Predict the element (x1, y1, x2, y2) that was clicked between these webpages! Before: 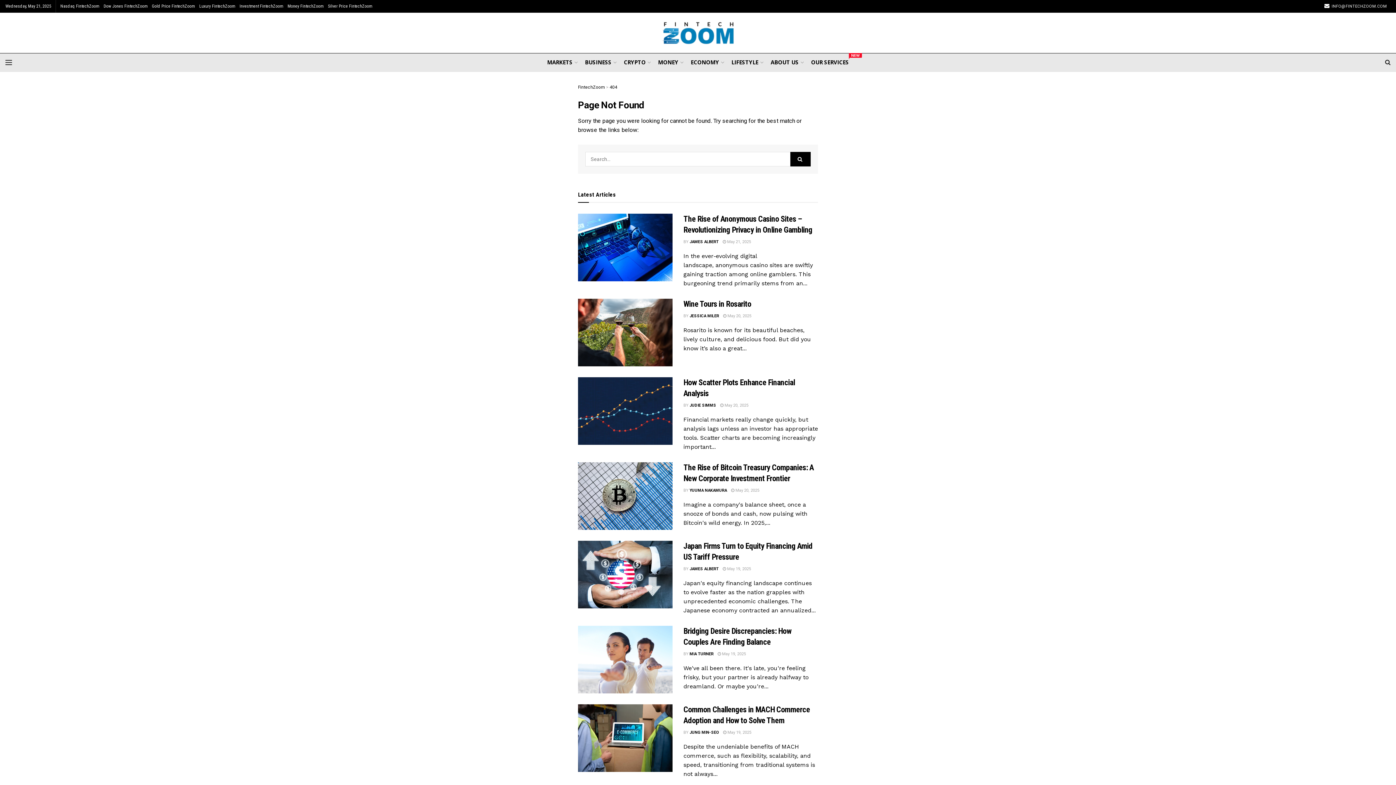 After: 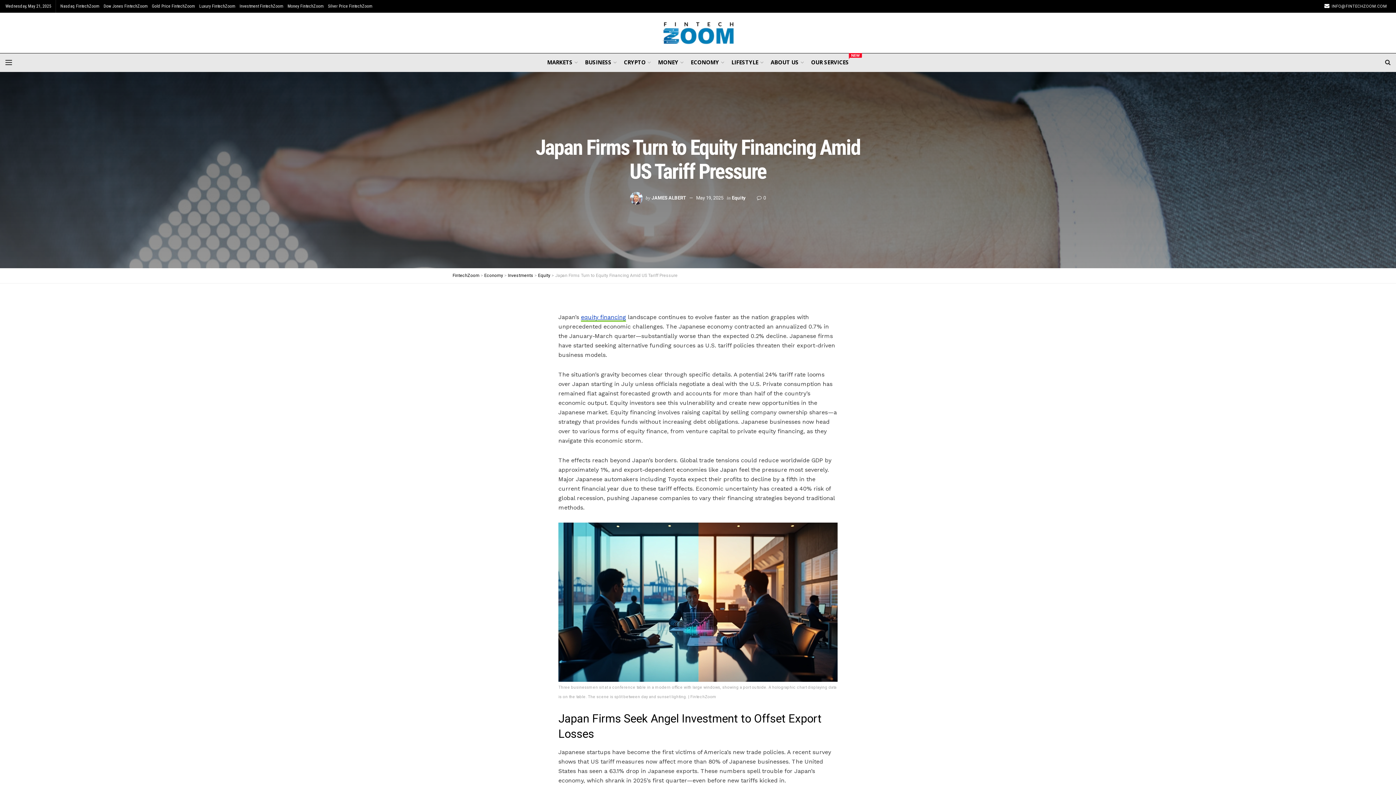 Action: bbox: (578, 541, 672, 608) label: Read article: Japan Firms Turn to Equity Financing Amid US Tariff Pressure